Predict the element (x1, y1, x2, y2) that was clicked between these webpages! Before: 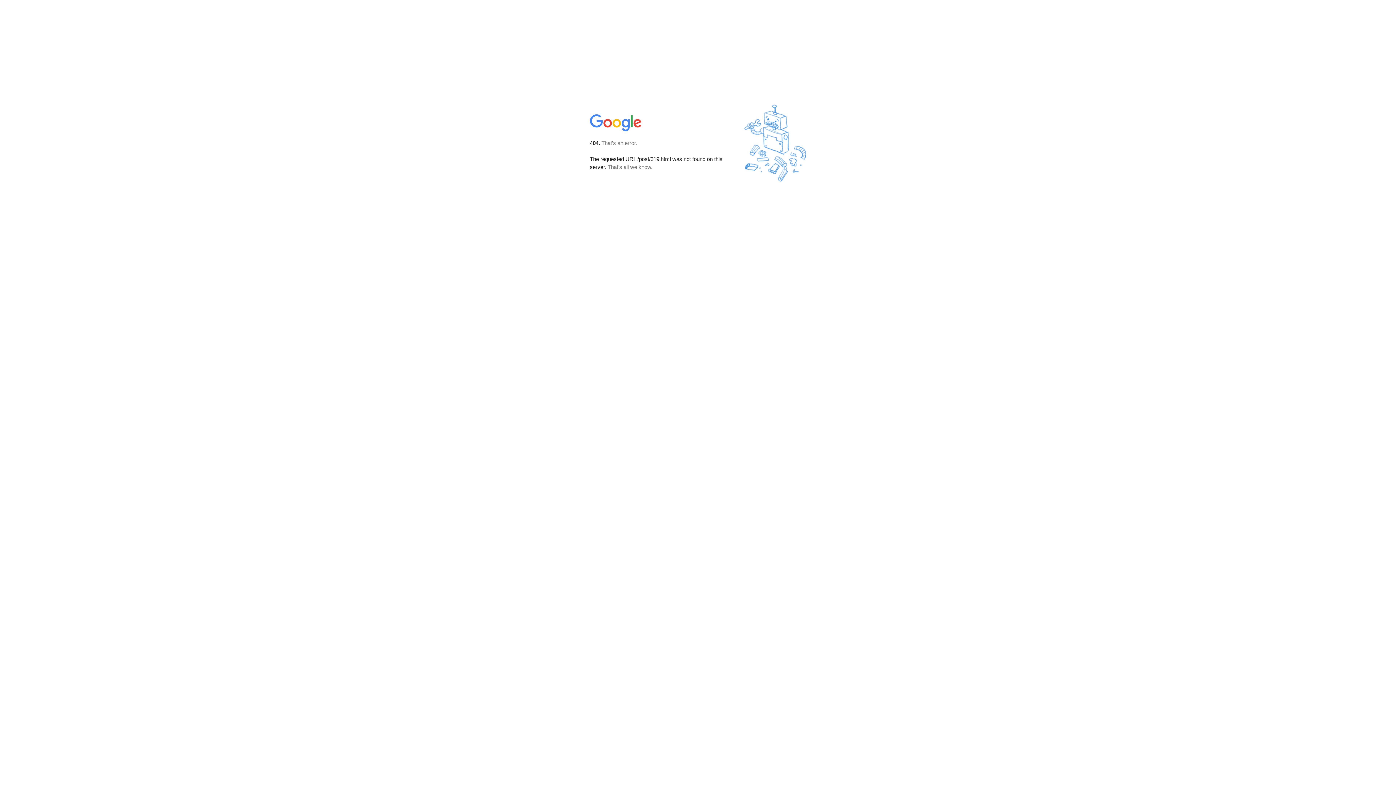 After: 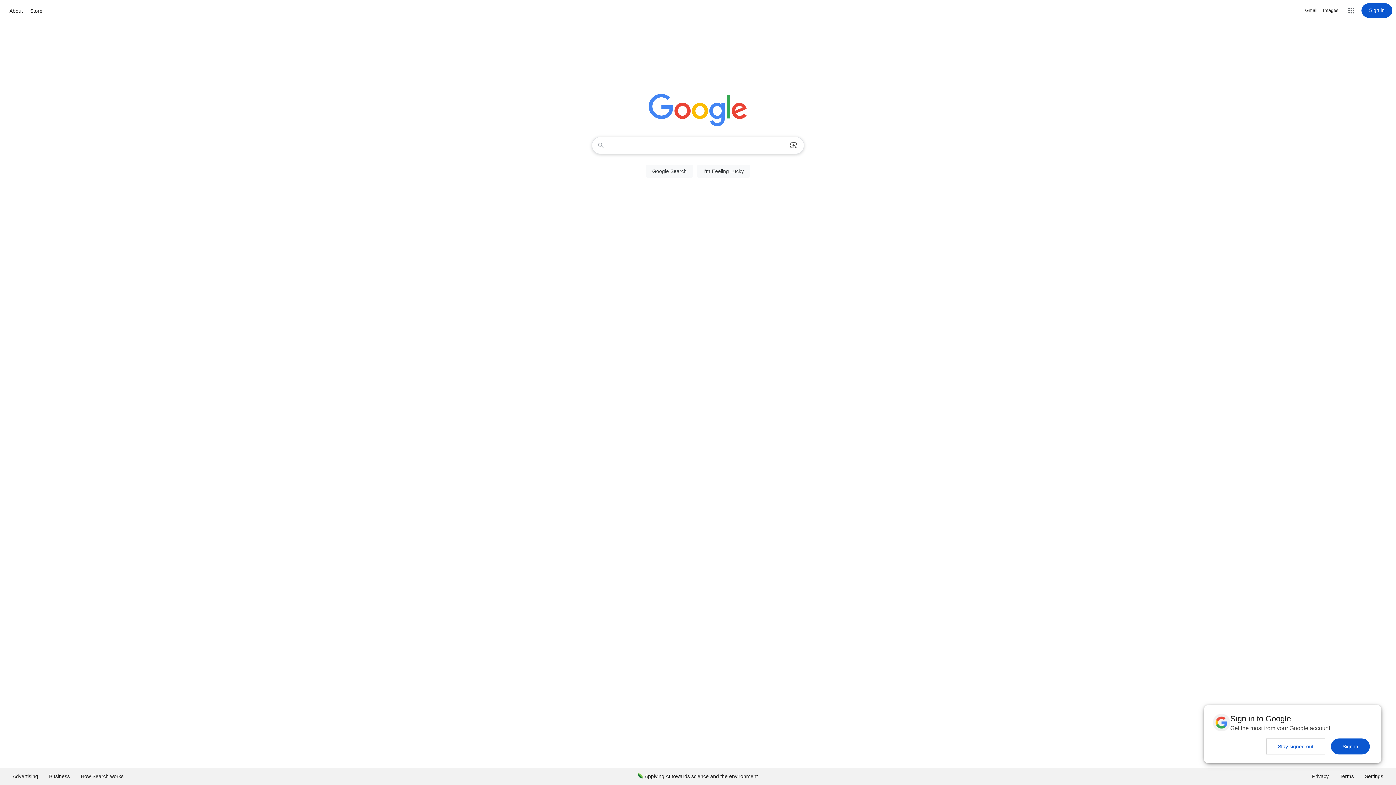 Action: bbox: (590, 127, 642, 134)